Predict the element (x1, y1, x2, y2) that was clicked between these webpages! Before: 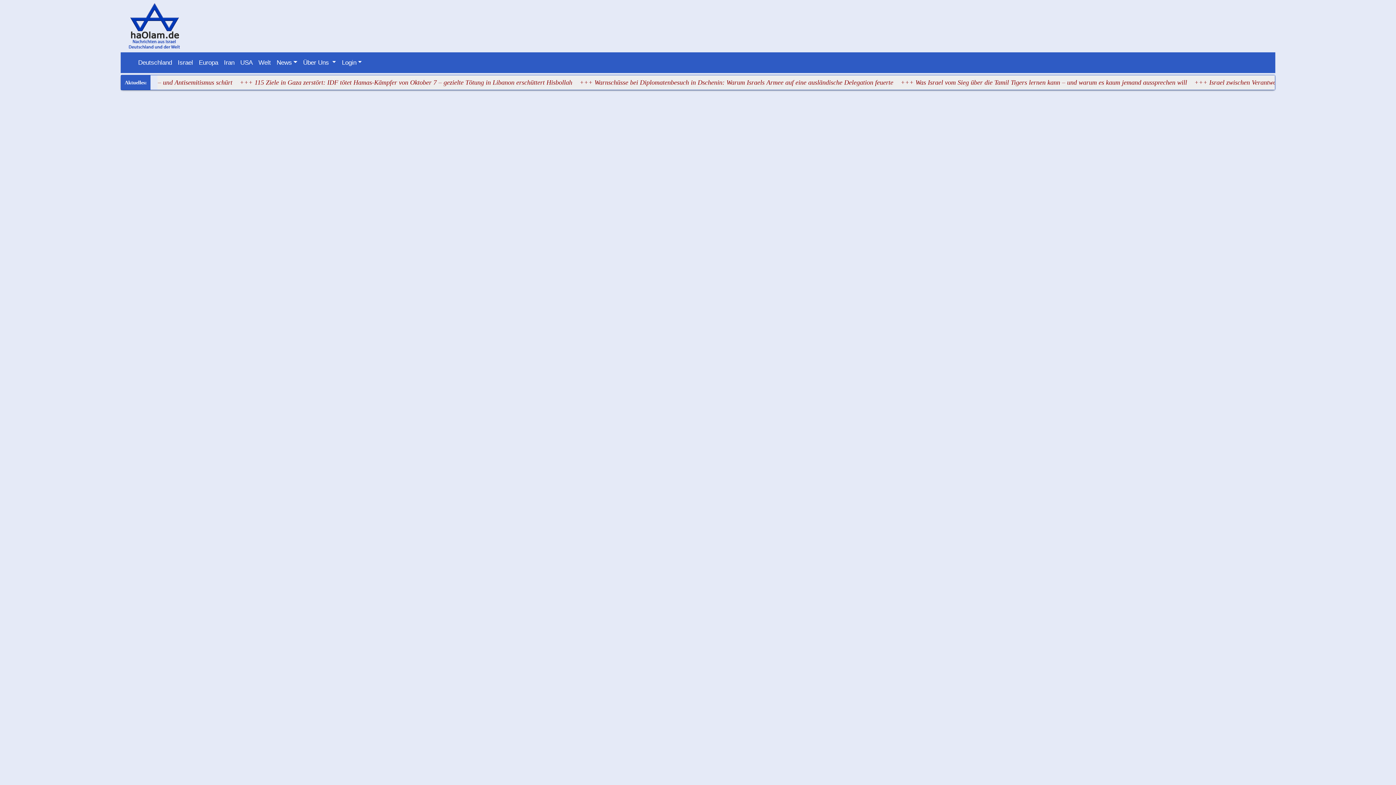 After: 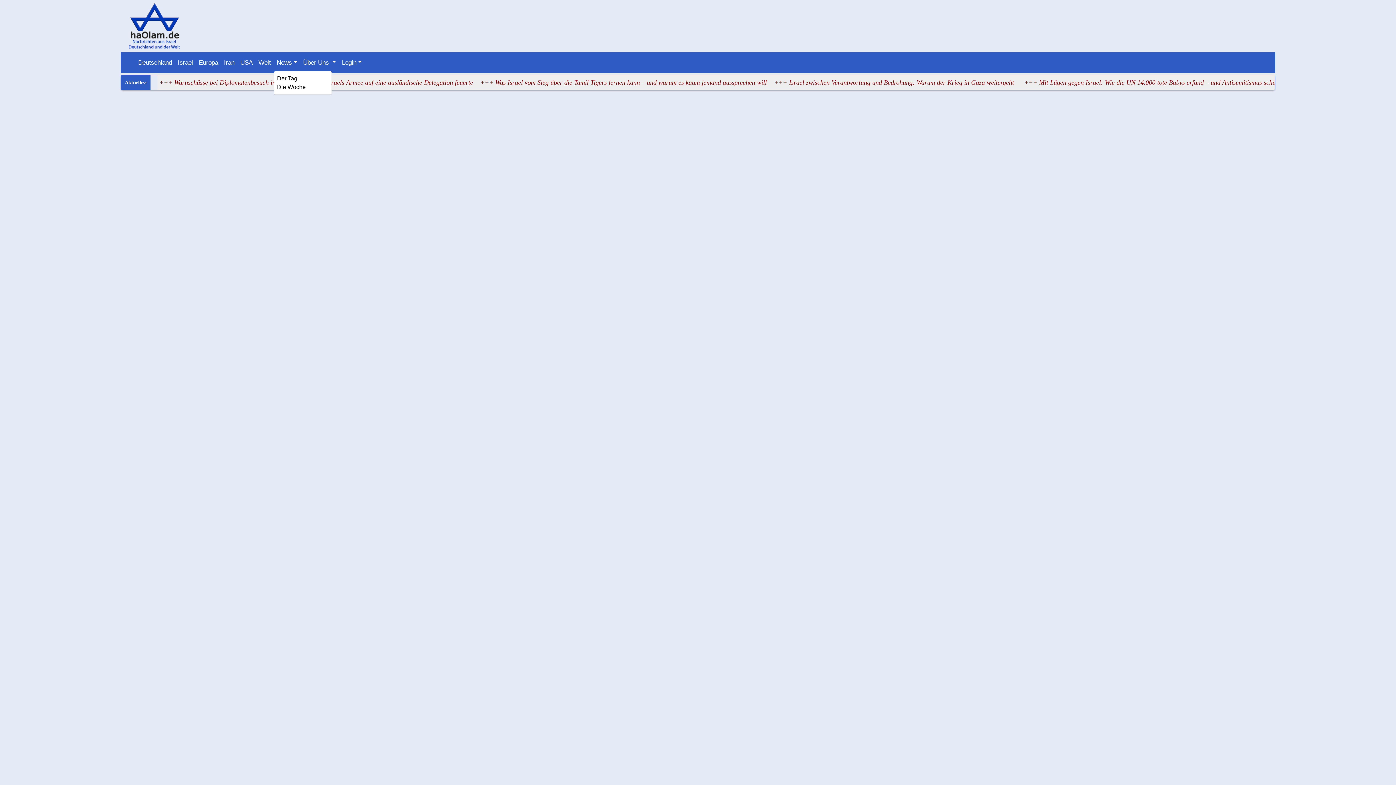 Action: label: News bbox: (273, 55, 300, 70)